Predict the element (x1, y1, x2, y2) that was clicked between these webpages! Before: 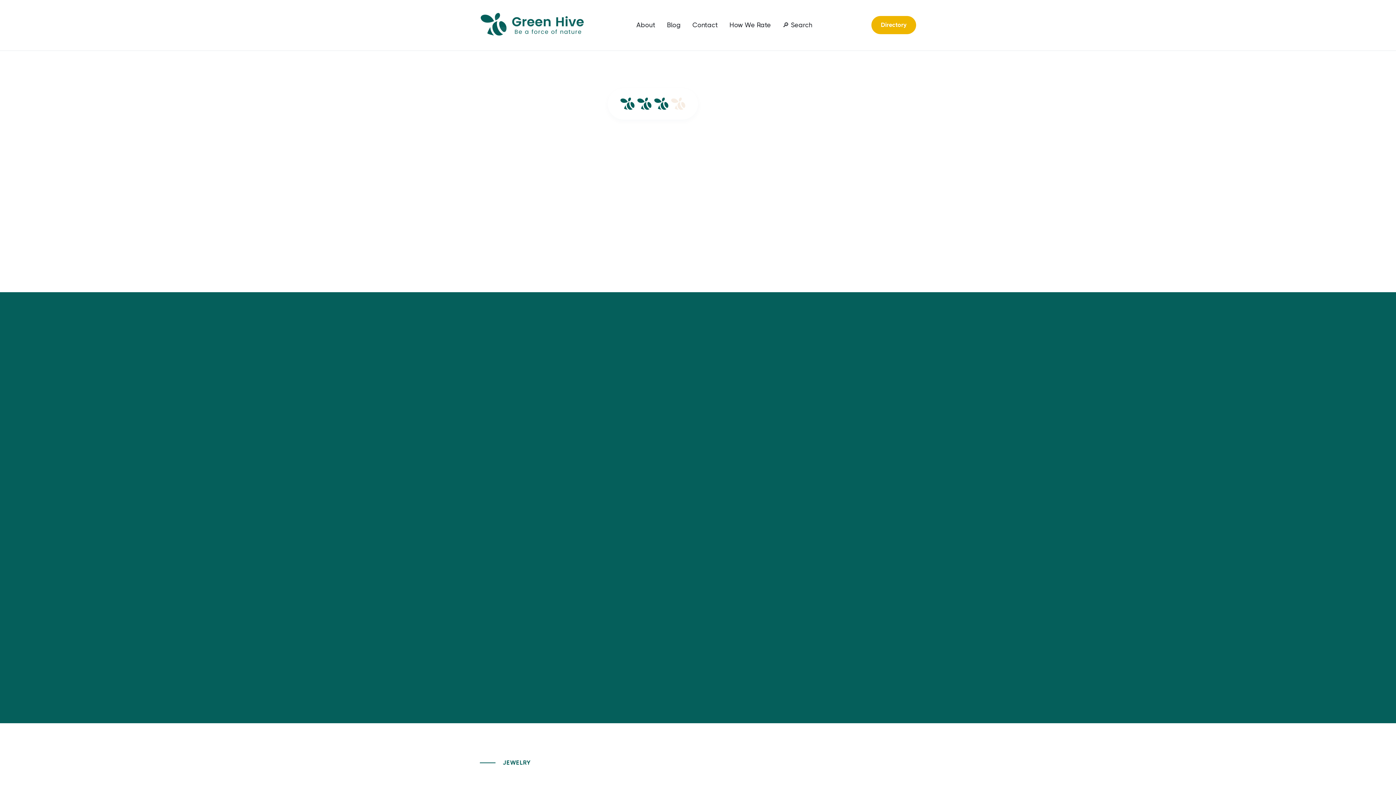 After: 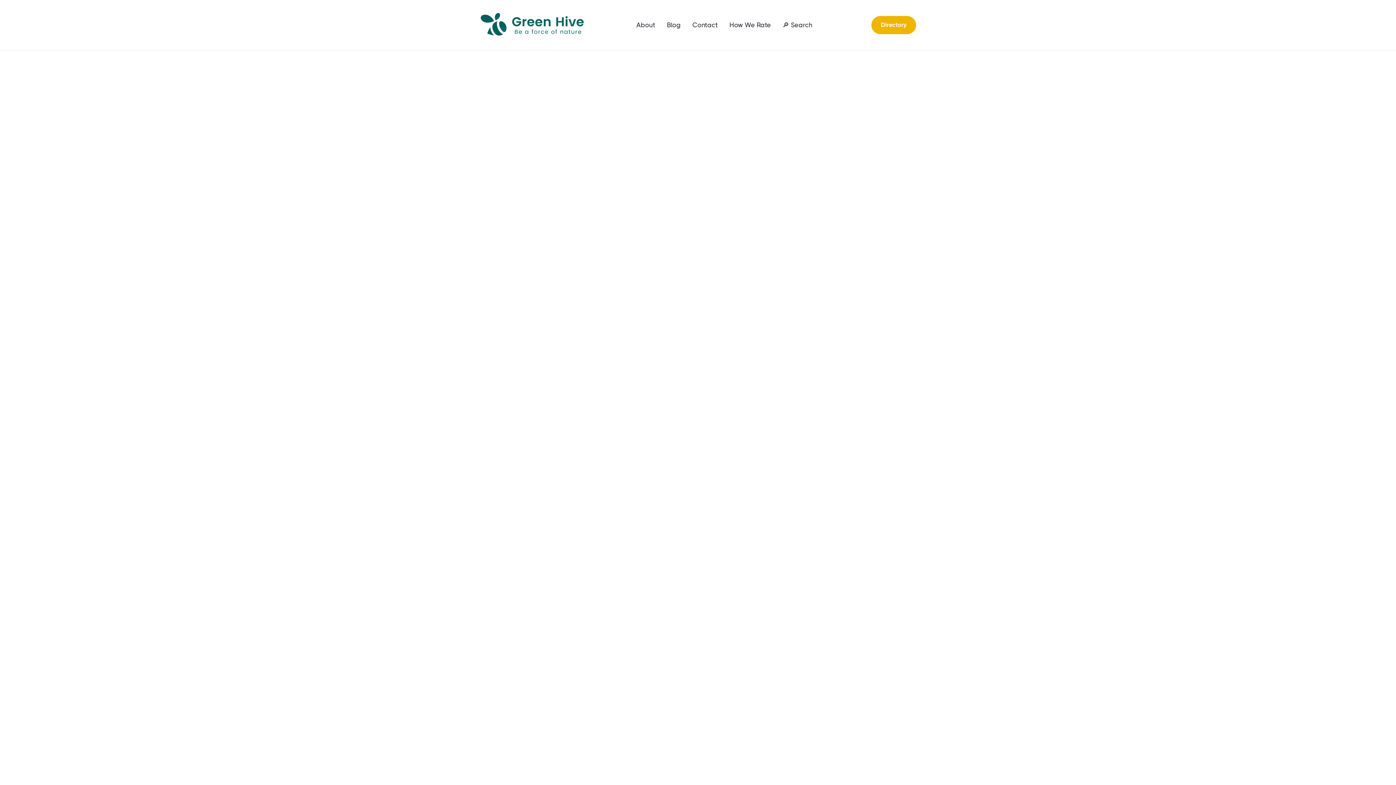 Action: bbox: (692, 21, 718, 28) label: Contact